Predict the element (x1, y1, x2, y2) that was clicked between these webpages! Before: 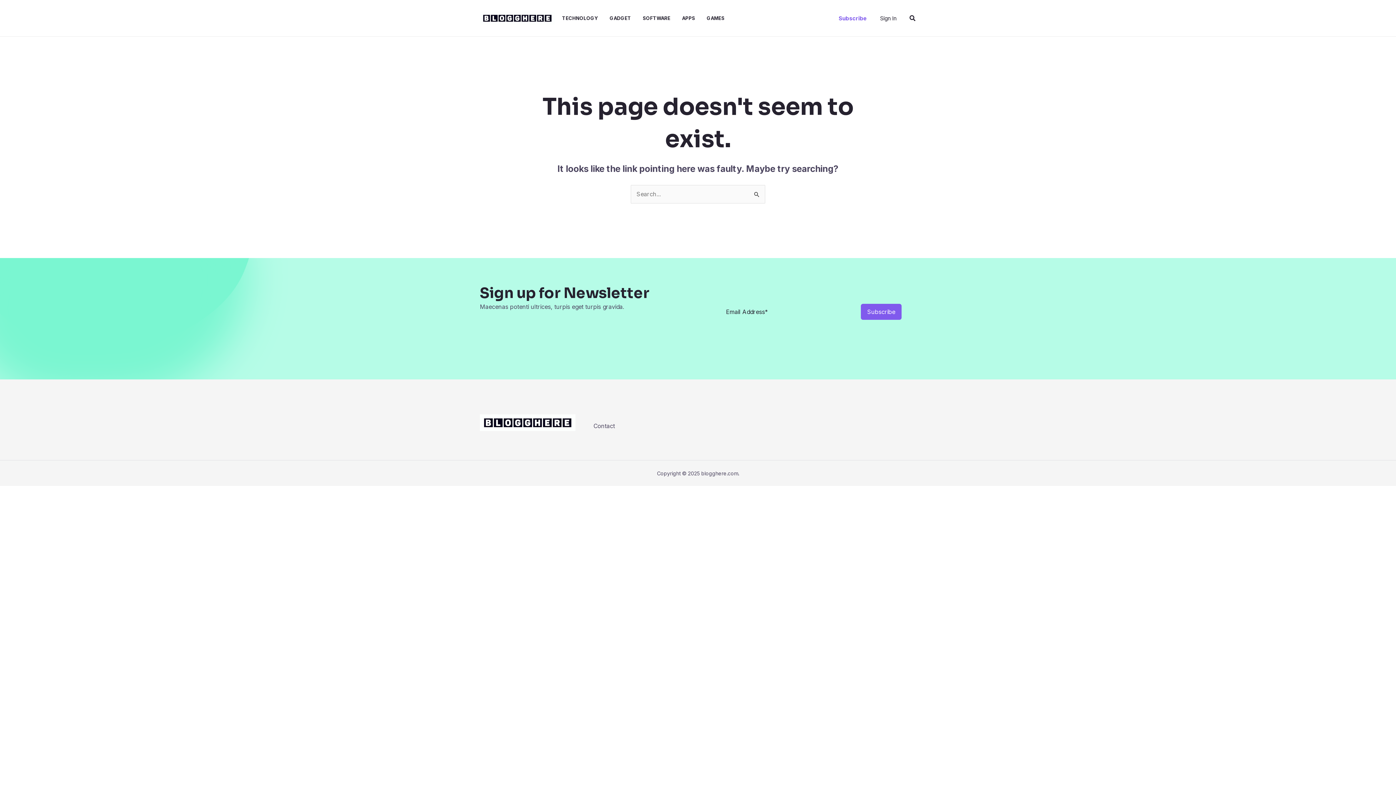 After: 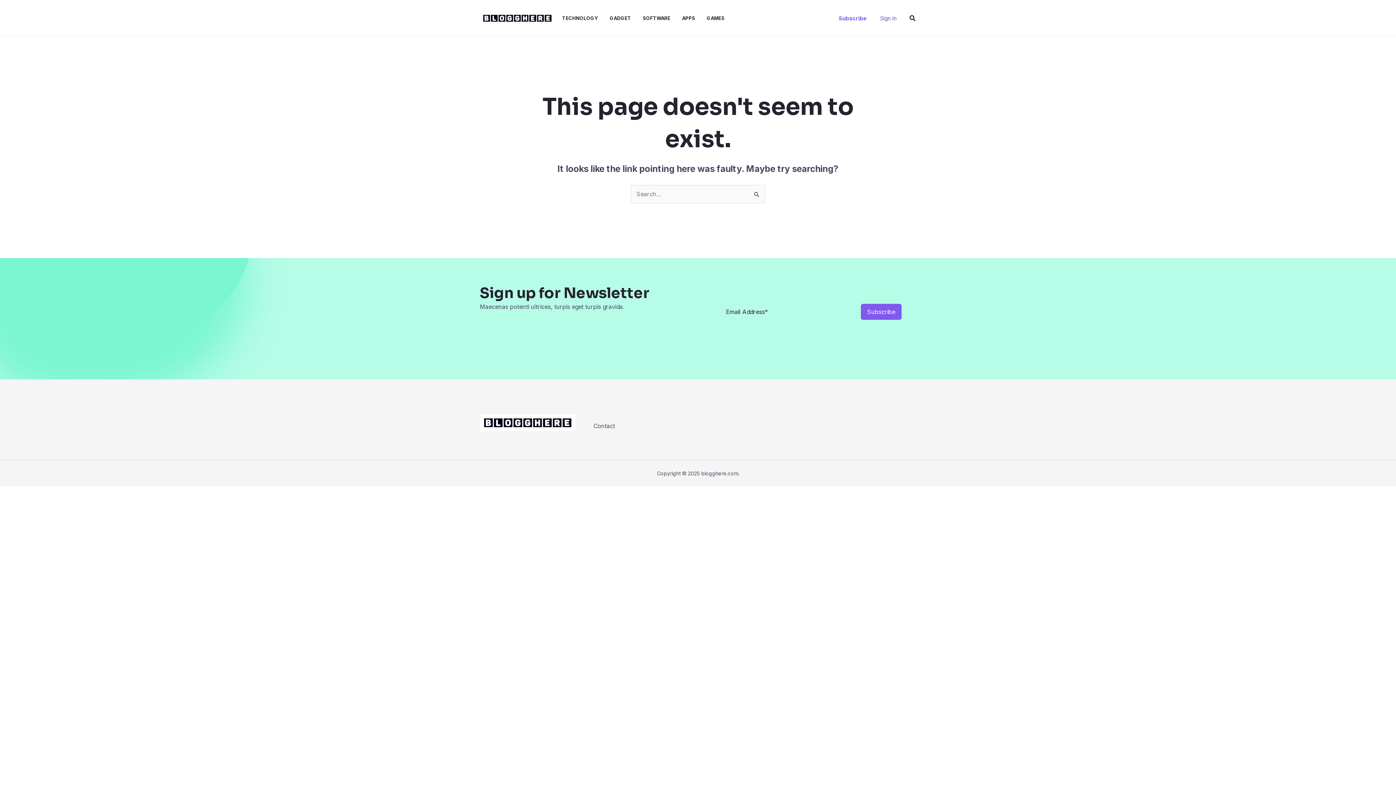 Action: label: Account icon link bbox: (880, 13, 896, 22)